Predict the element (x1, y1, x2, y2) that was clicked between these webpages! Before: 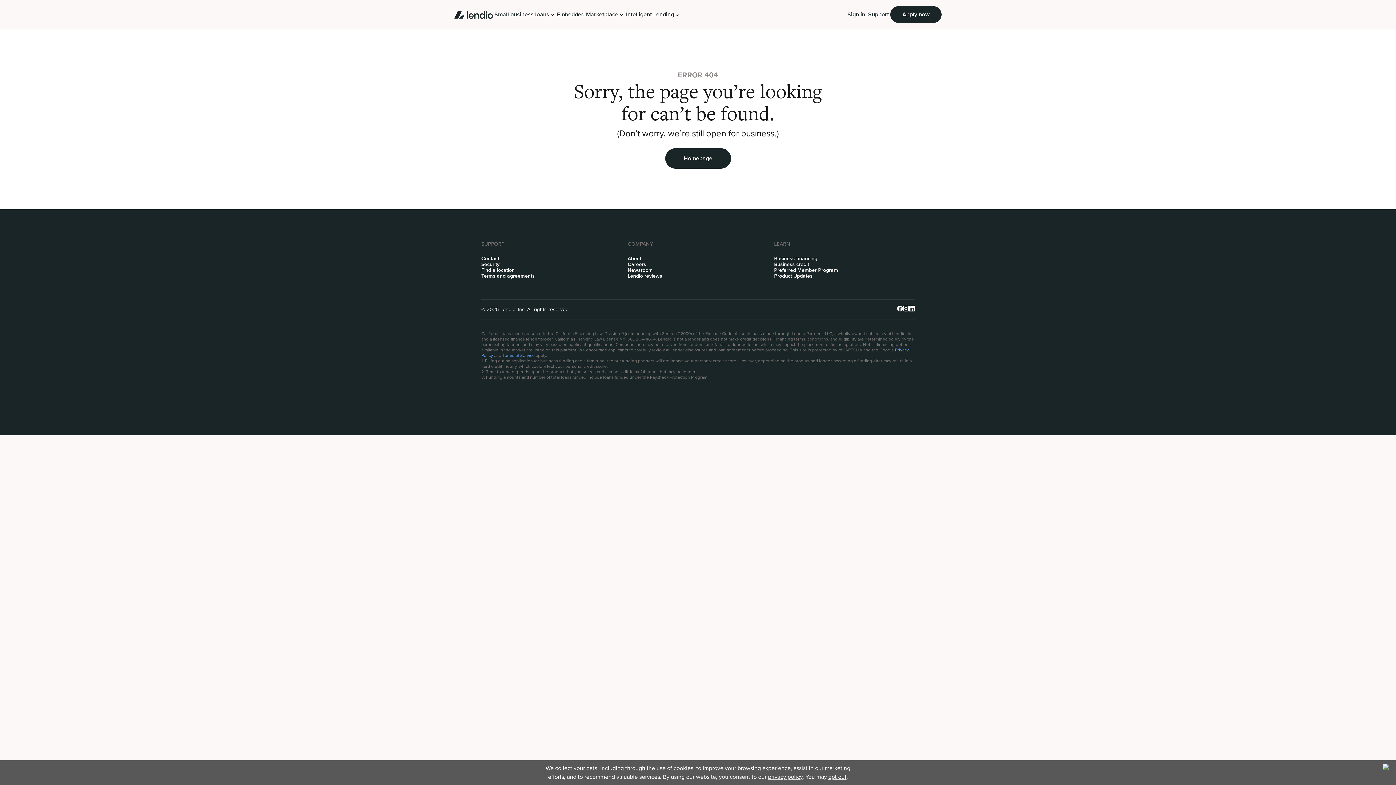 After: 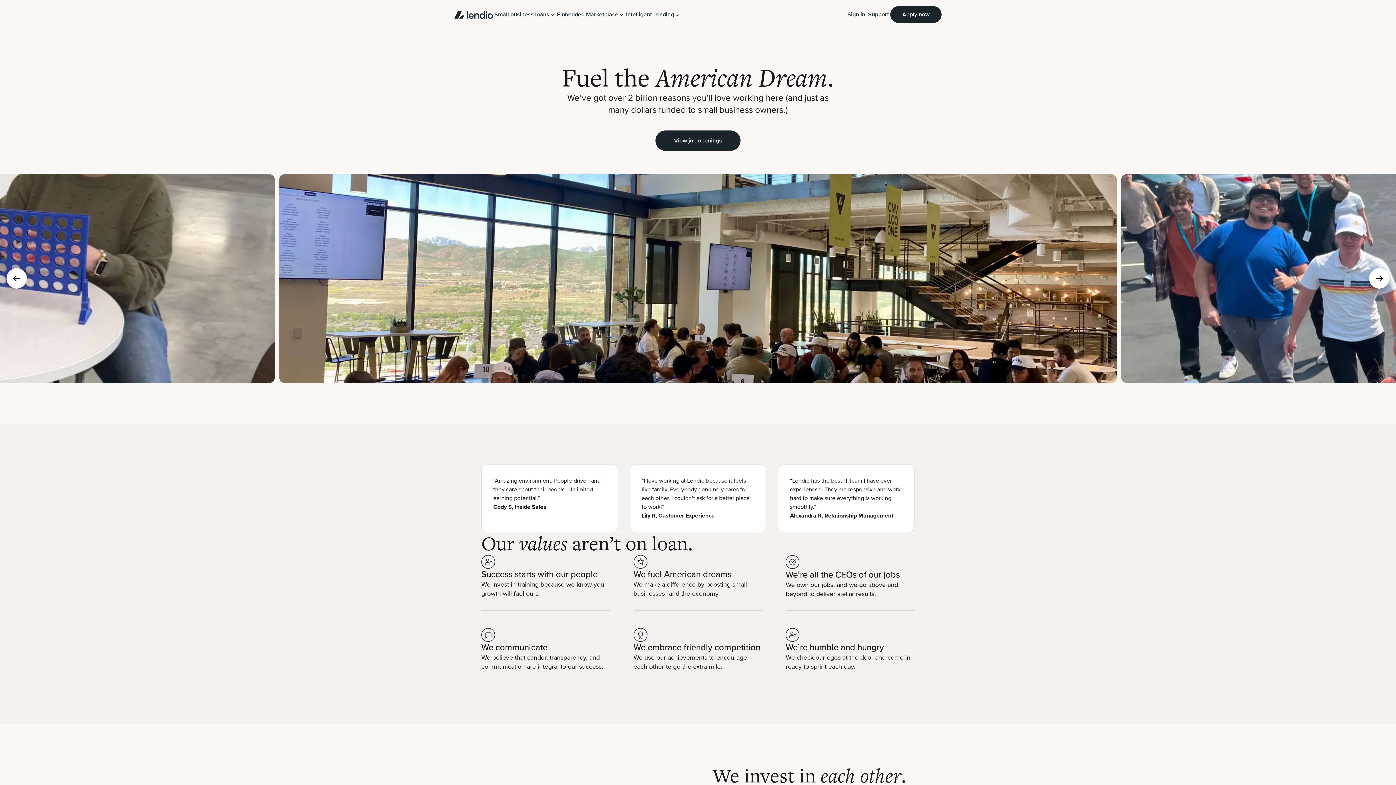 Action: bbox: (627, 260, 646, 268) label: Careers